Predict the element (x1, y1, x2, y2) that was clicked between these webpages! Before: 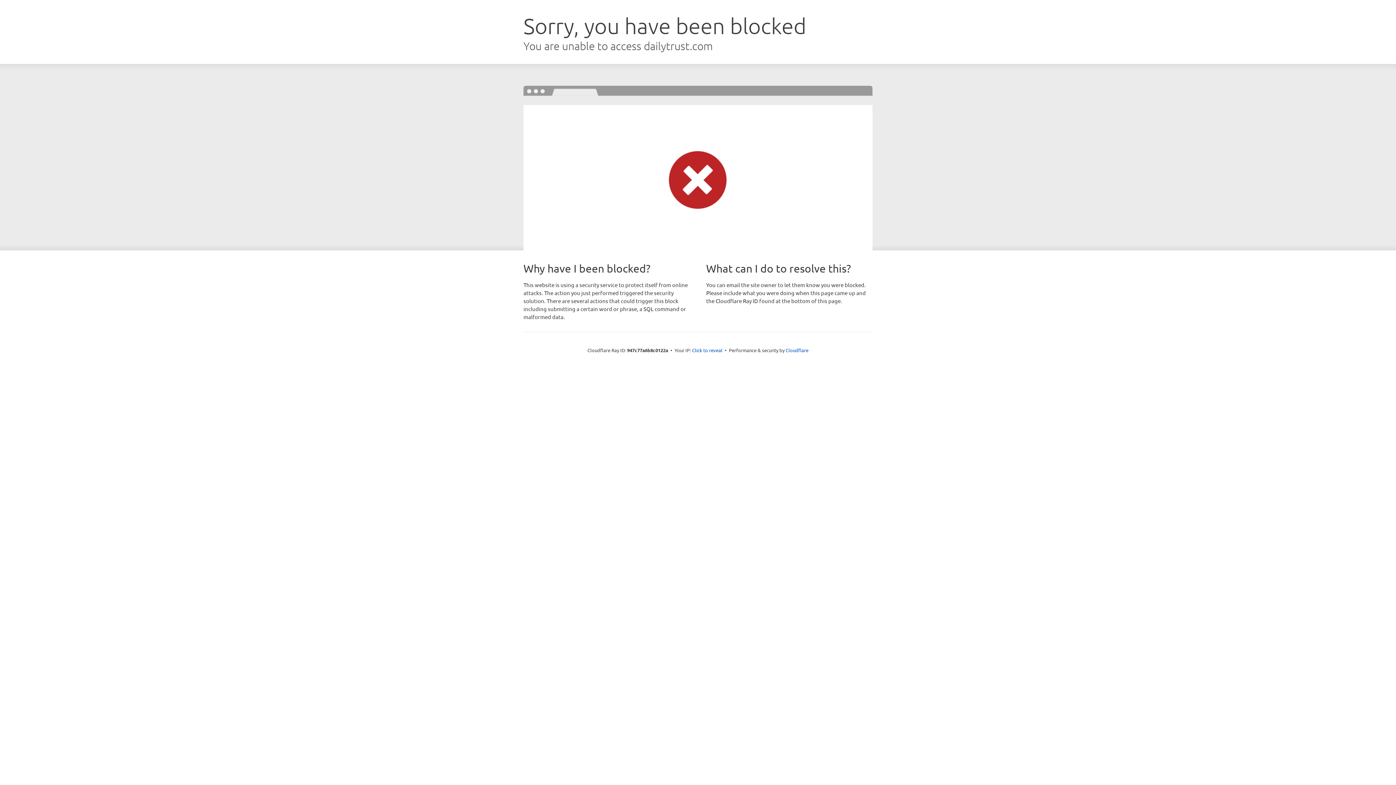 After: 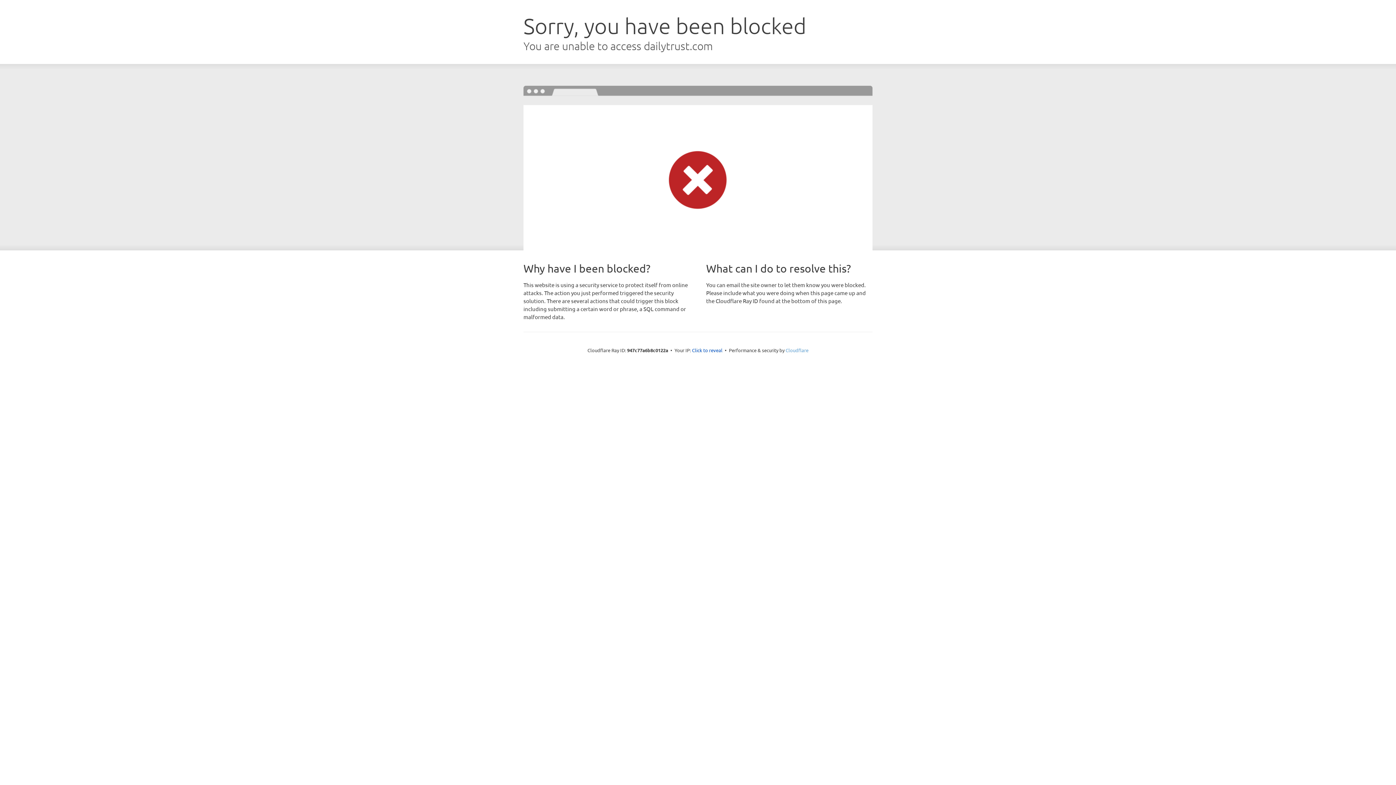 Action: label: Cloudflare bbox: (785, 347, 808, 353)